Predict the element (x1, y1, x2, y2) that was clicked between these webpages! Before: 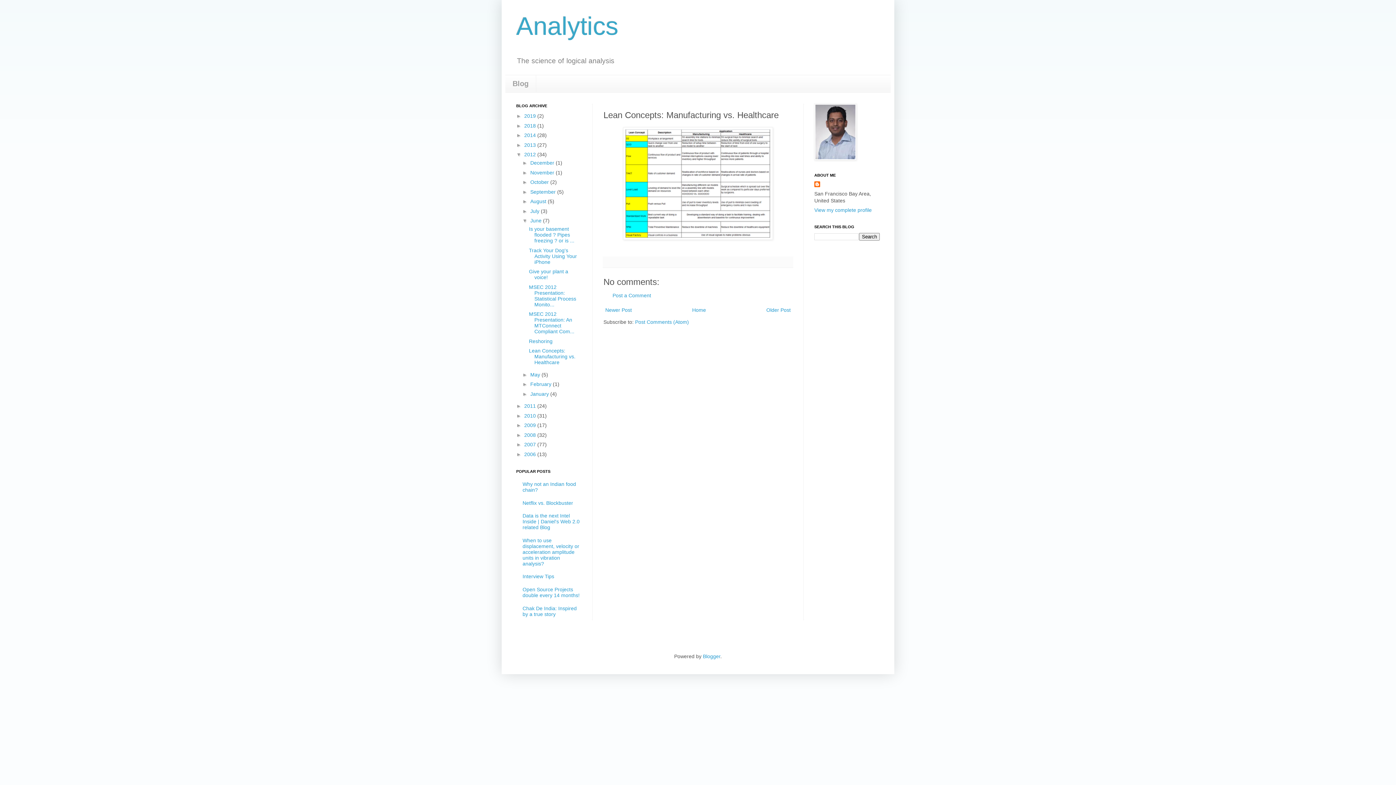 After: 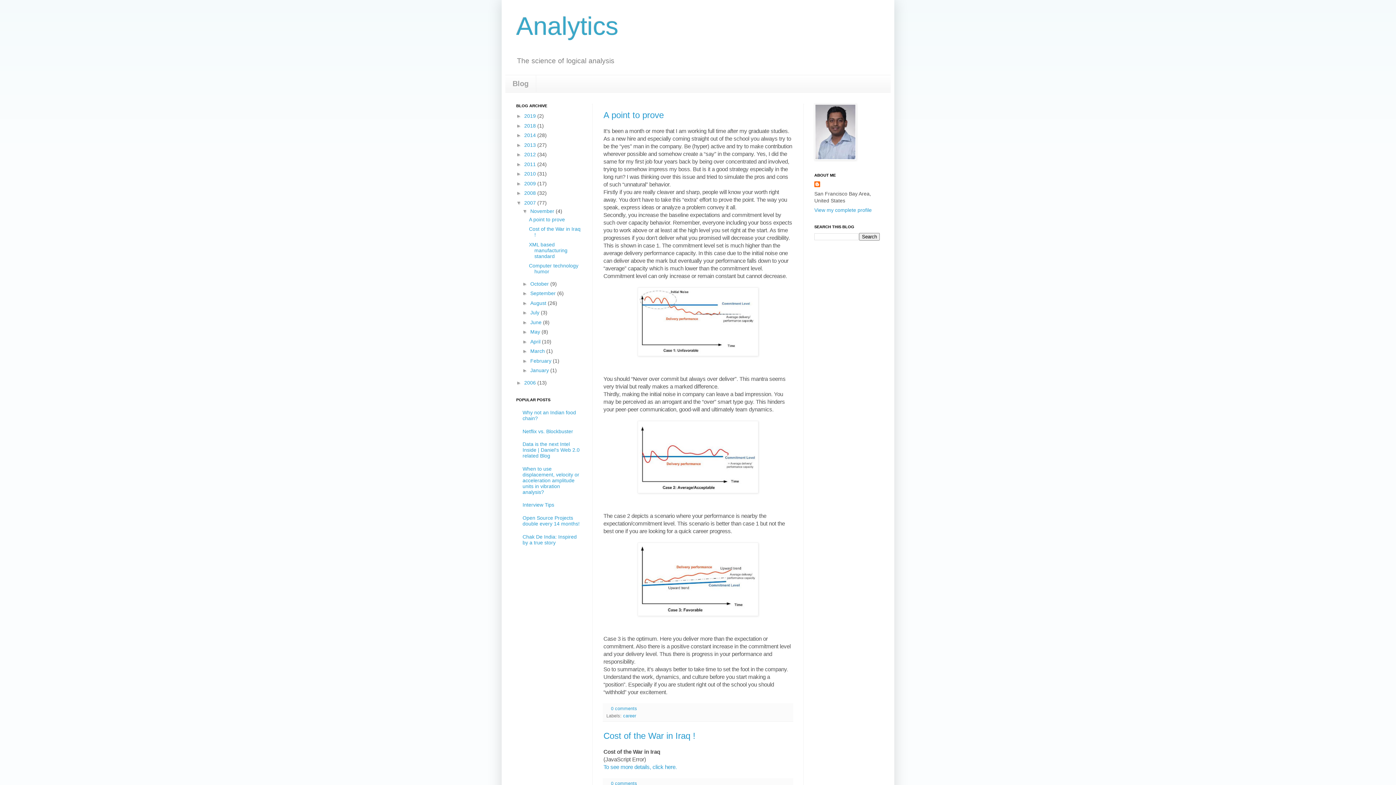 Action: label: 2007  bbox: (524, 441, 537, 447)